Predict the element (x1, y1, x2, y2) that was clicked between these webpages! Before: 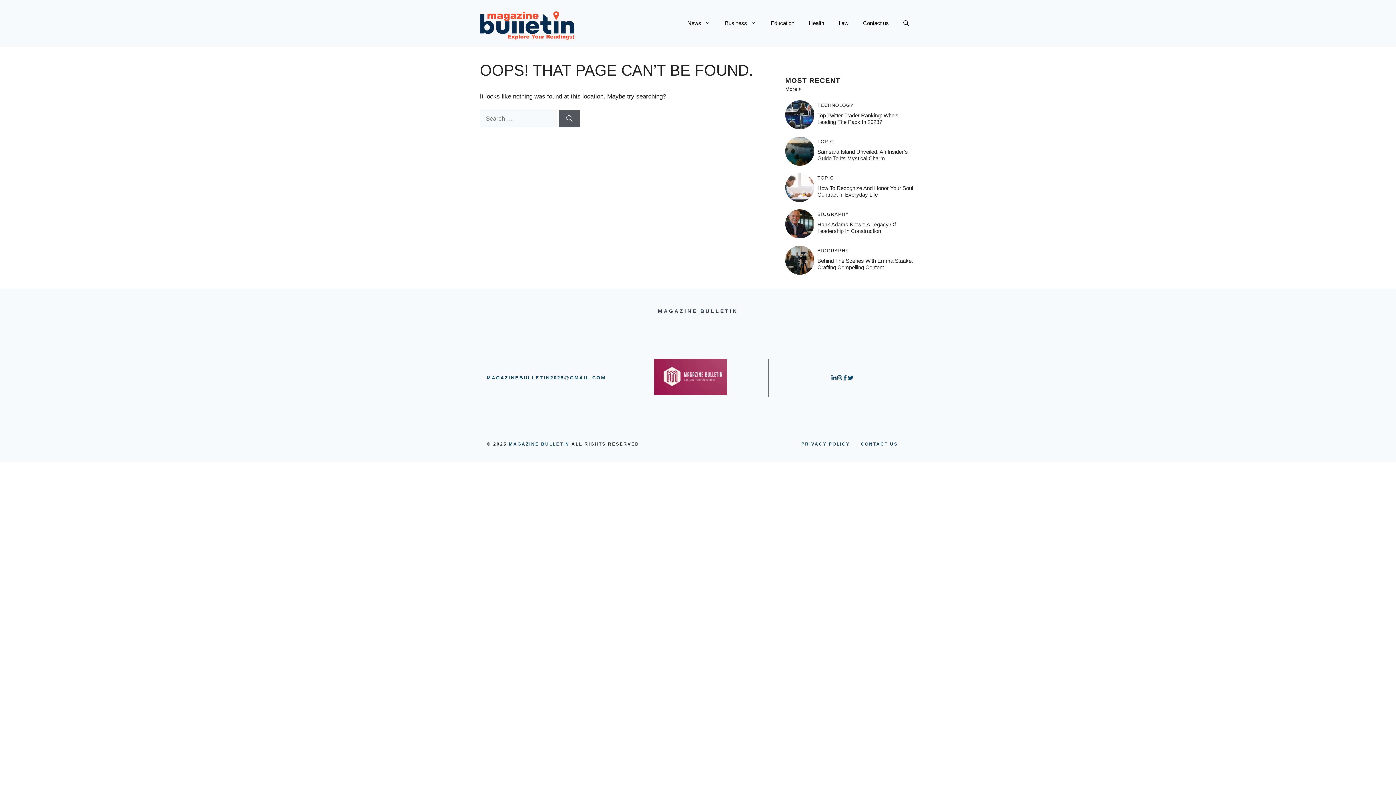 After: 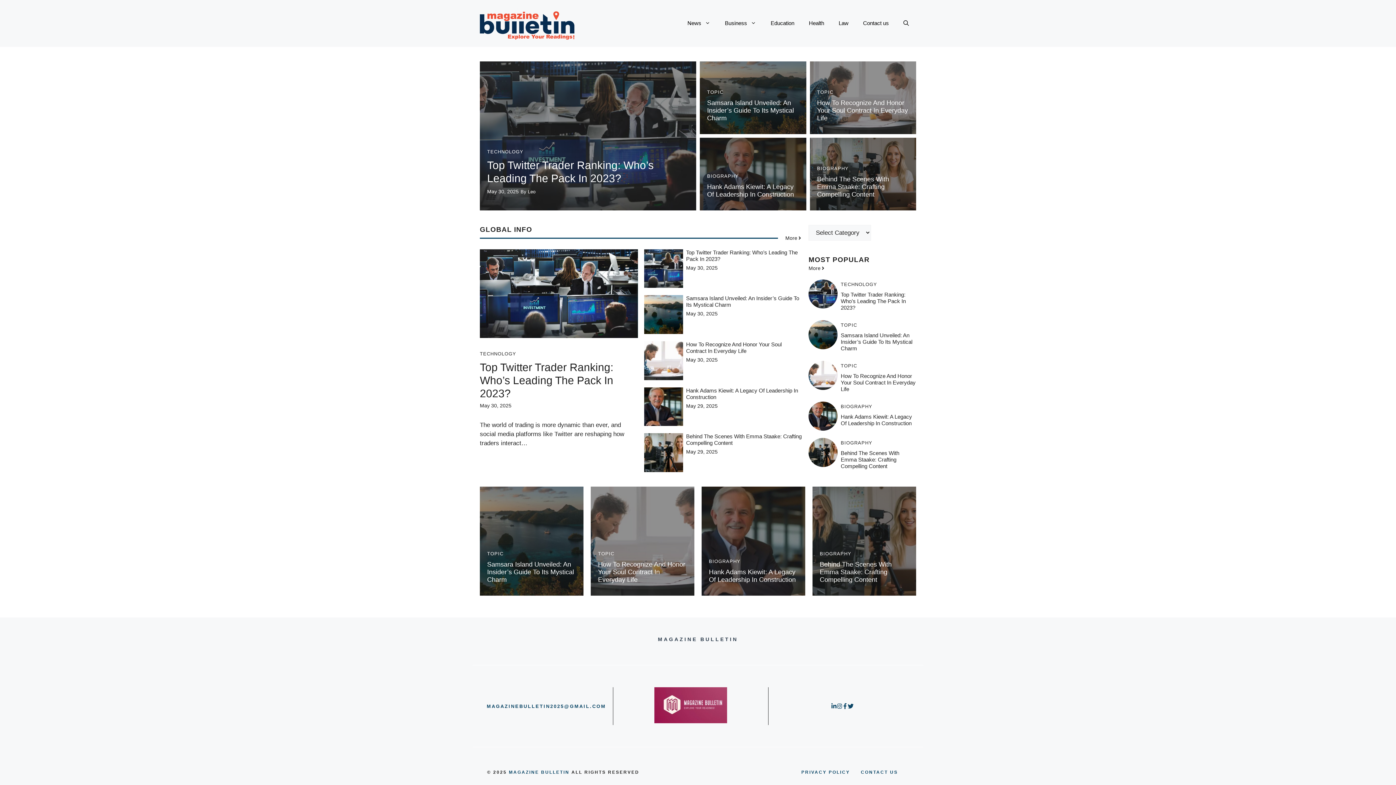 Action: bbox: (654, 390, 727, 396)